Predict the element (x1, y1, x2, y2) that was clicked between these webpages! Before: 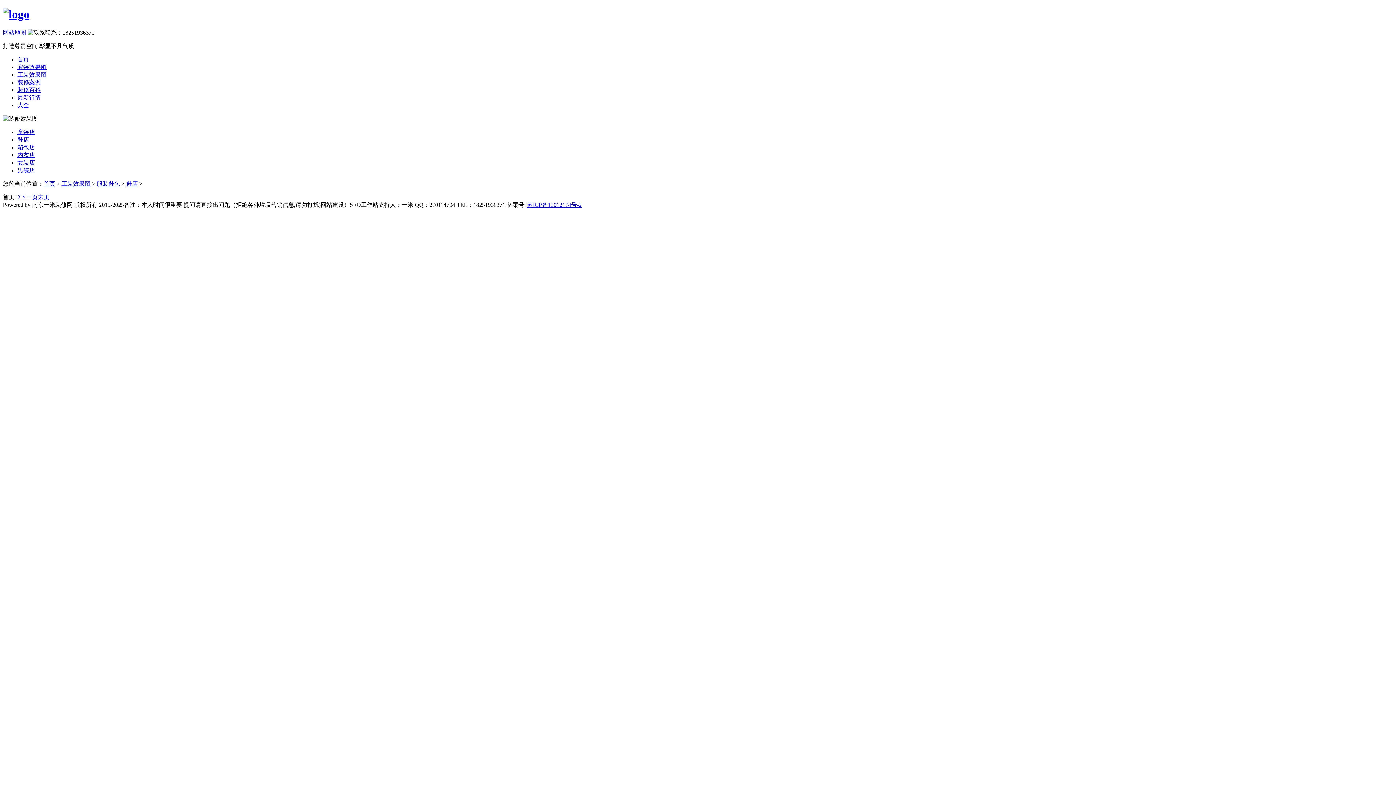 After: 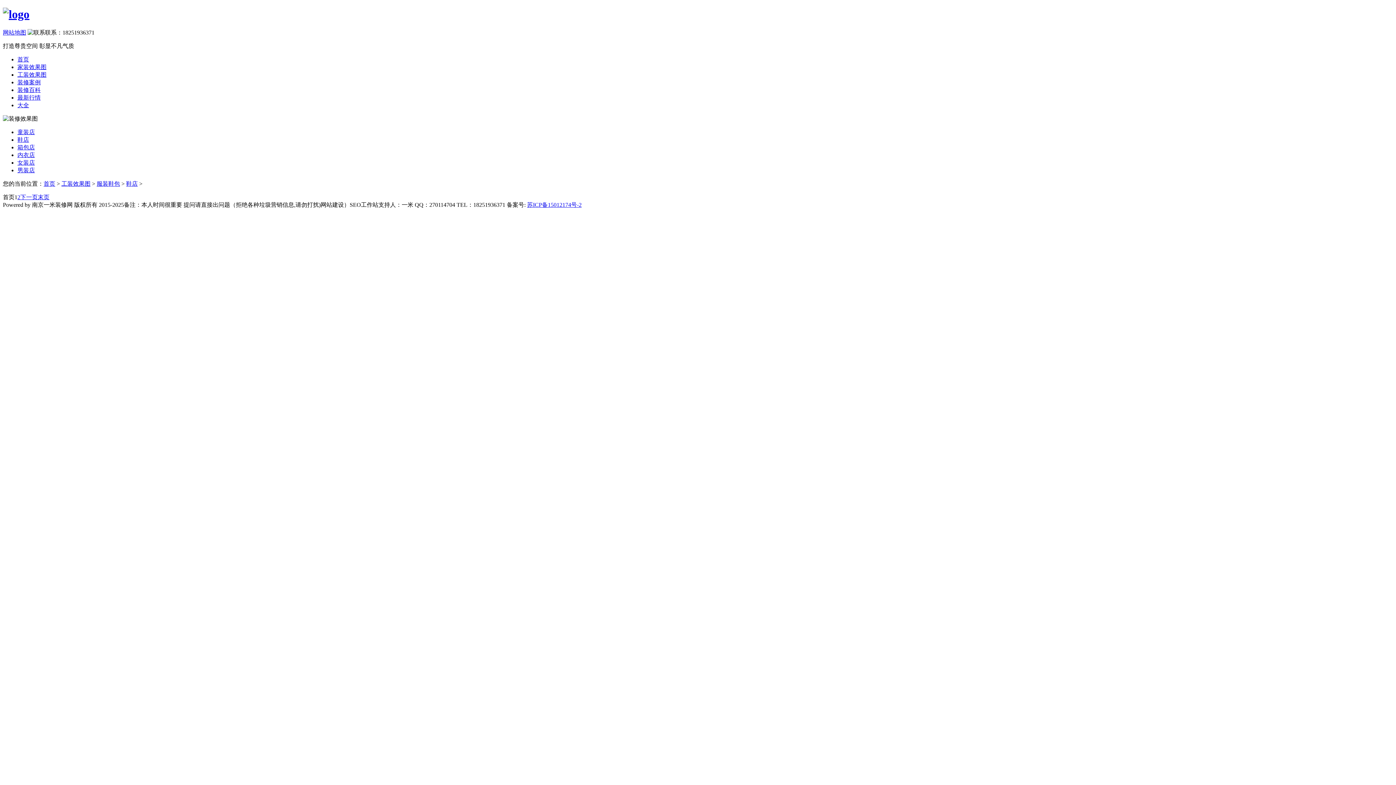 Action: bbox: (527, 201, 581, 207) label: 苏ICP备15012174号-2